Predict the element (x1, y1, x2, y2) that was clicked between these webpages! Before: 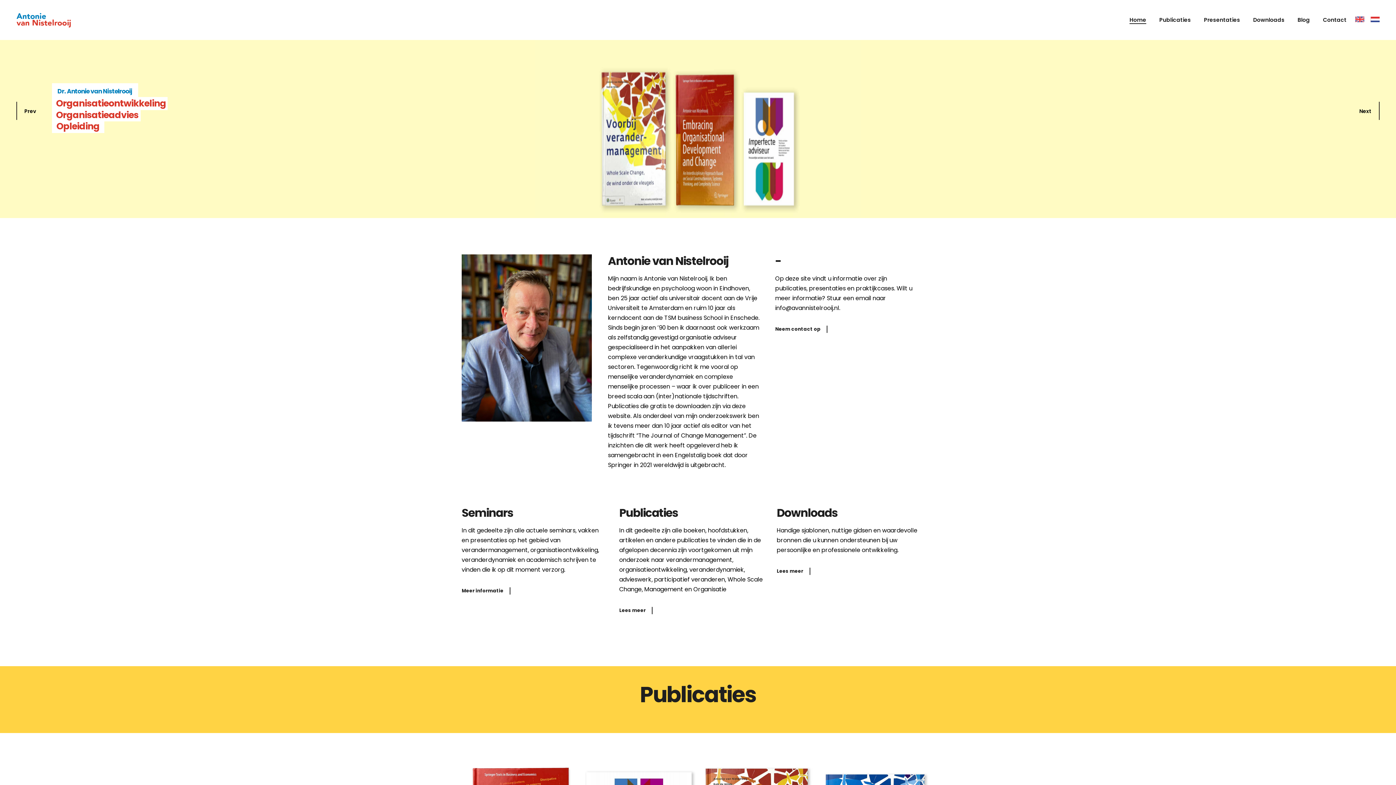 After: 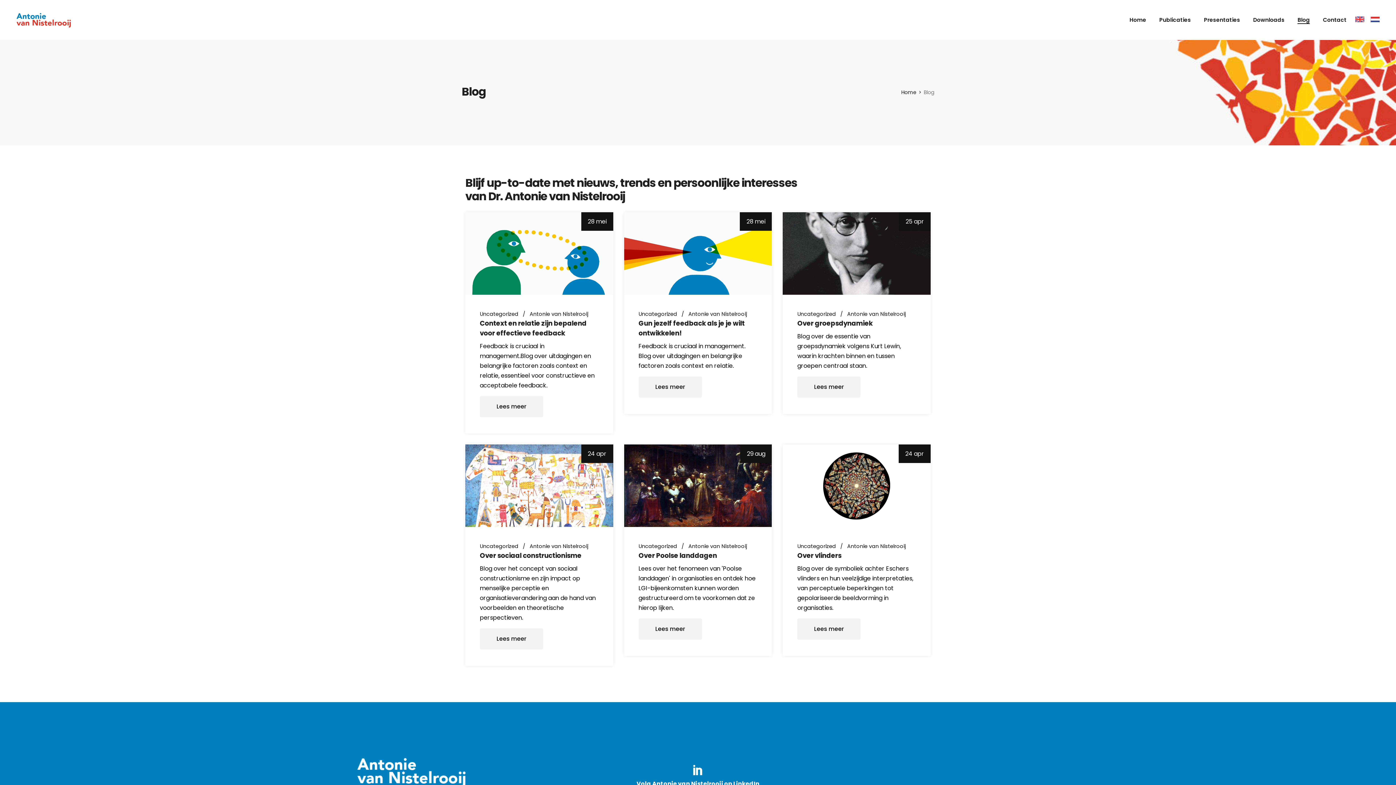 Action: bbox: (1297, 0, 1310, 40) label: Blog